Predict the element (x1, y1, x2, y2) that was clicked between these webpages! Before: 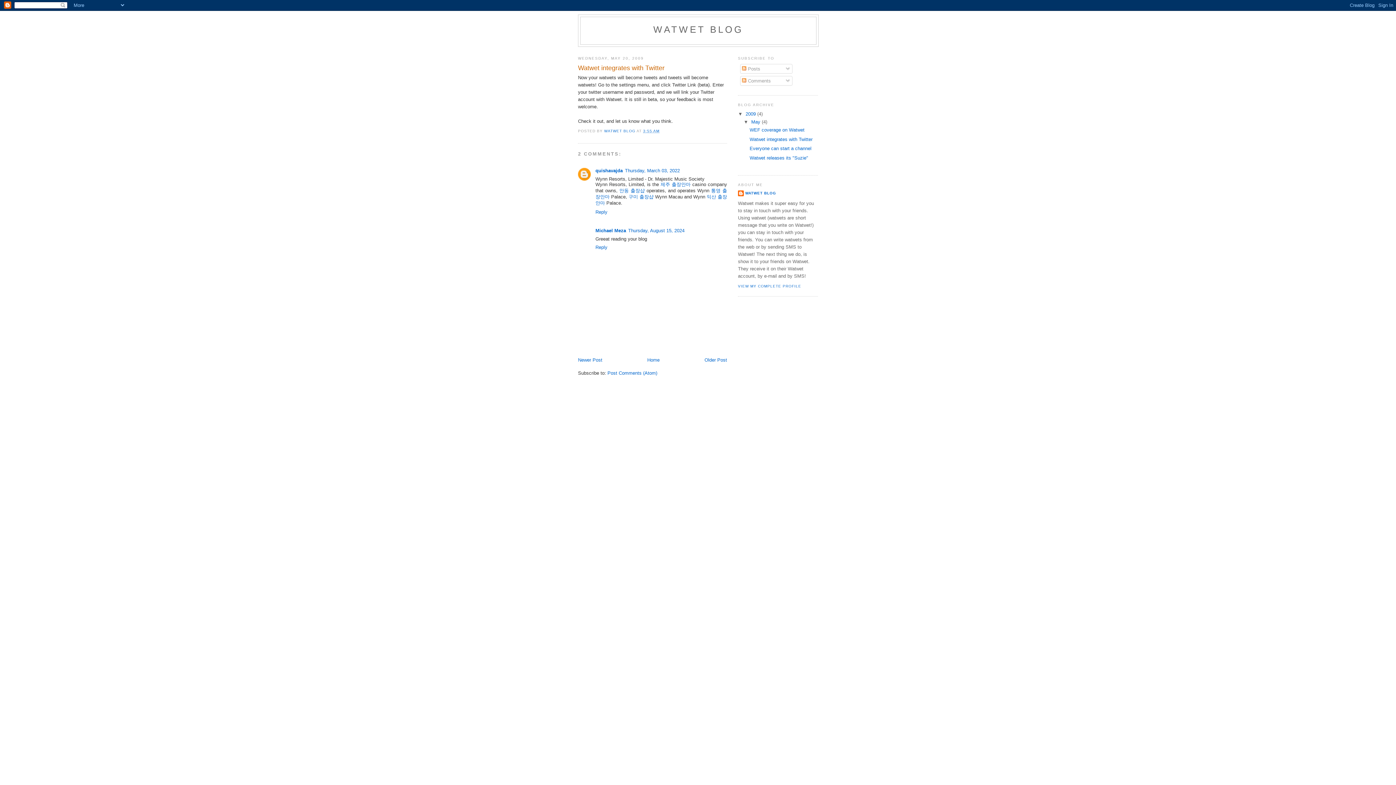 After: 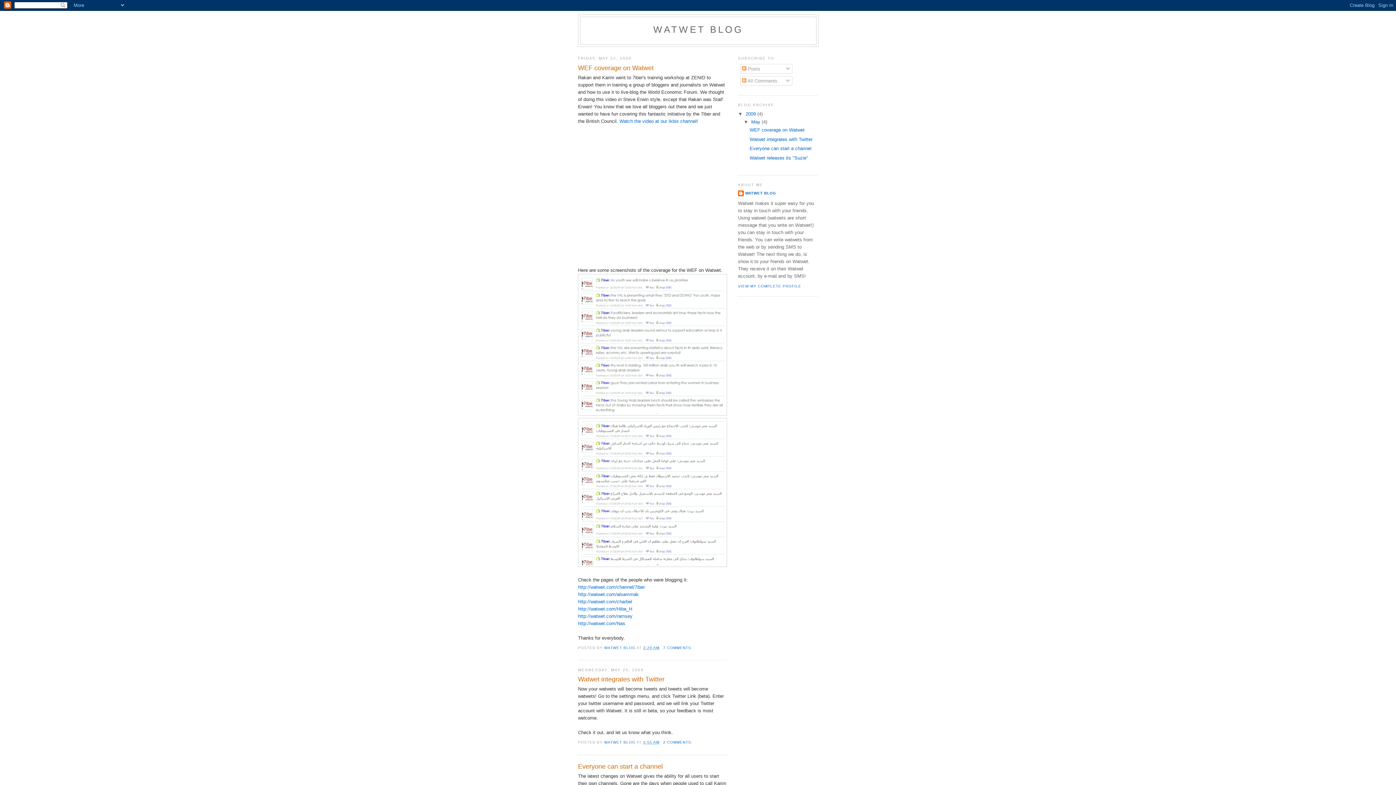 Action: bbox: (745, 111, 757, 116) label: 2009 